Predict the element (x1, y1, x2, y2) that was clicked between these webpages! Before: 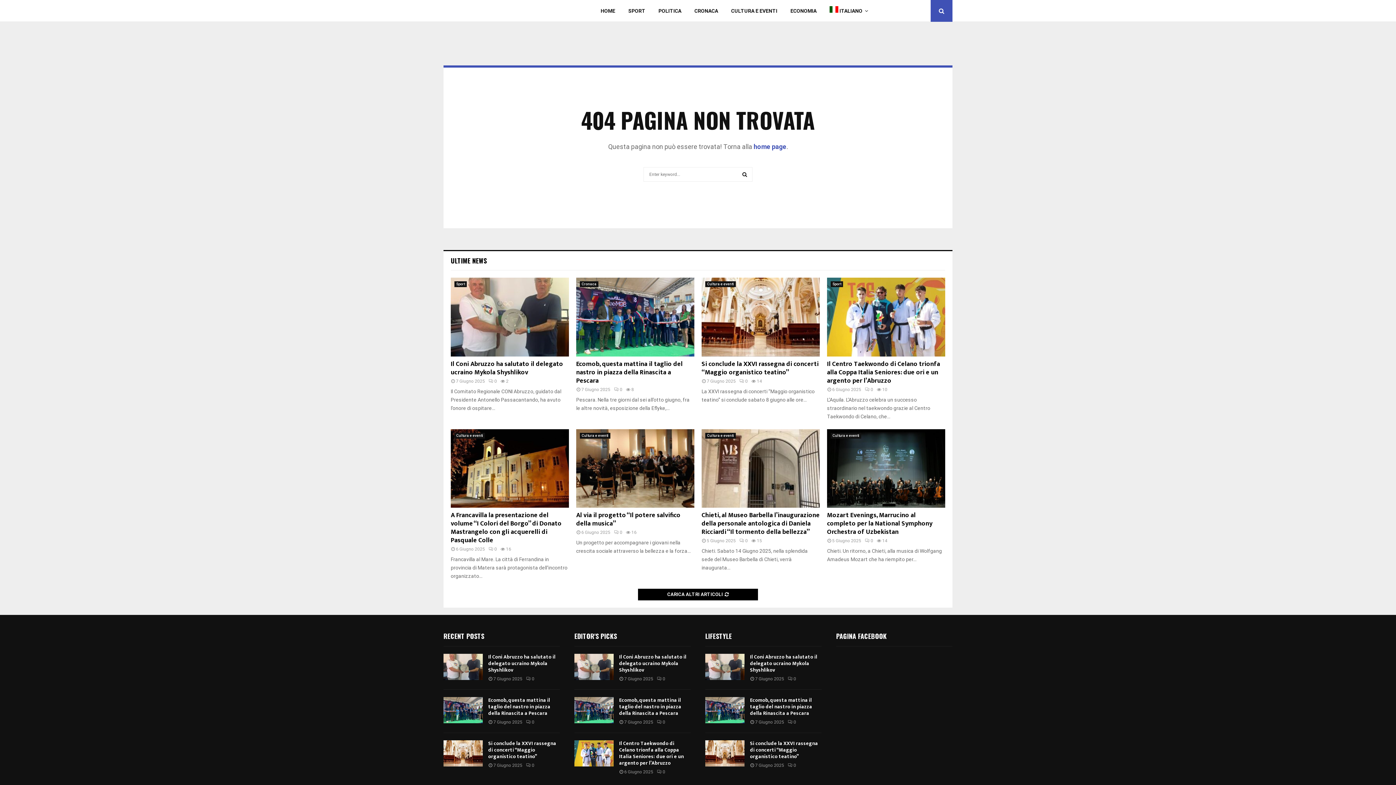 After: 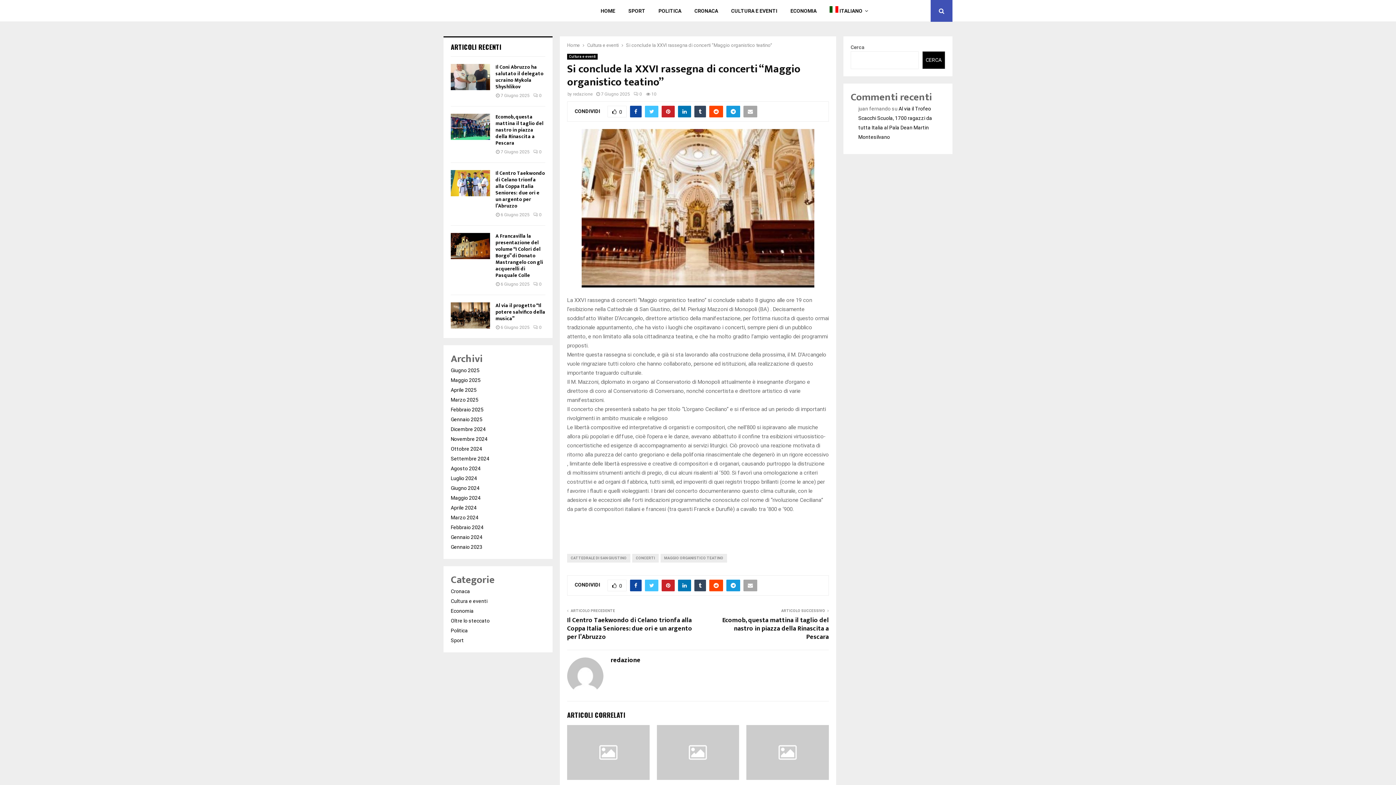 Action: bbox: (443, 740, 482, 767)